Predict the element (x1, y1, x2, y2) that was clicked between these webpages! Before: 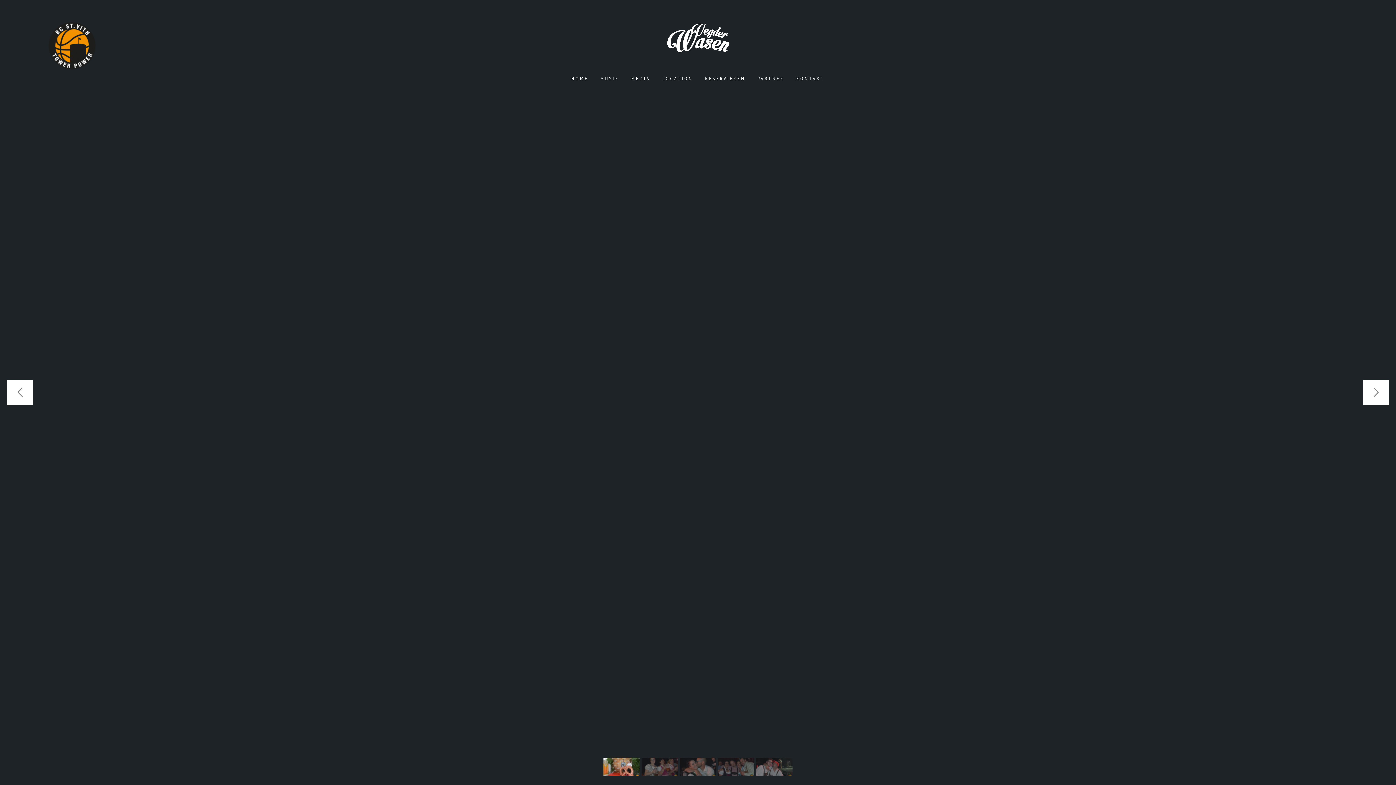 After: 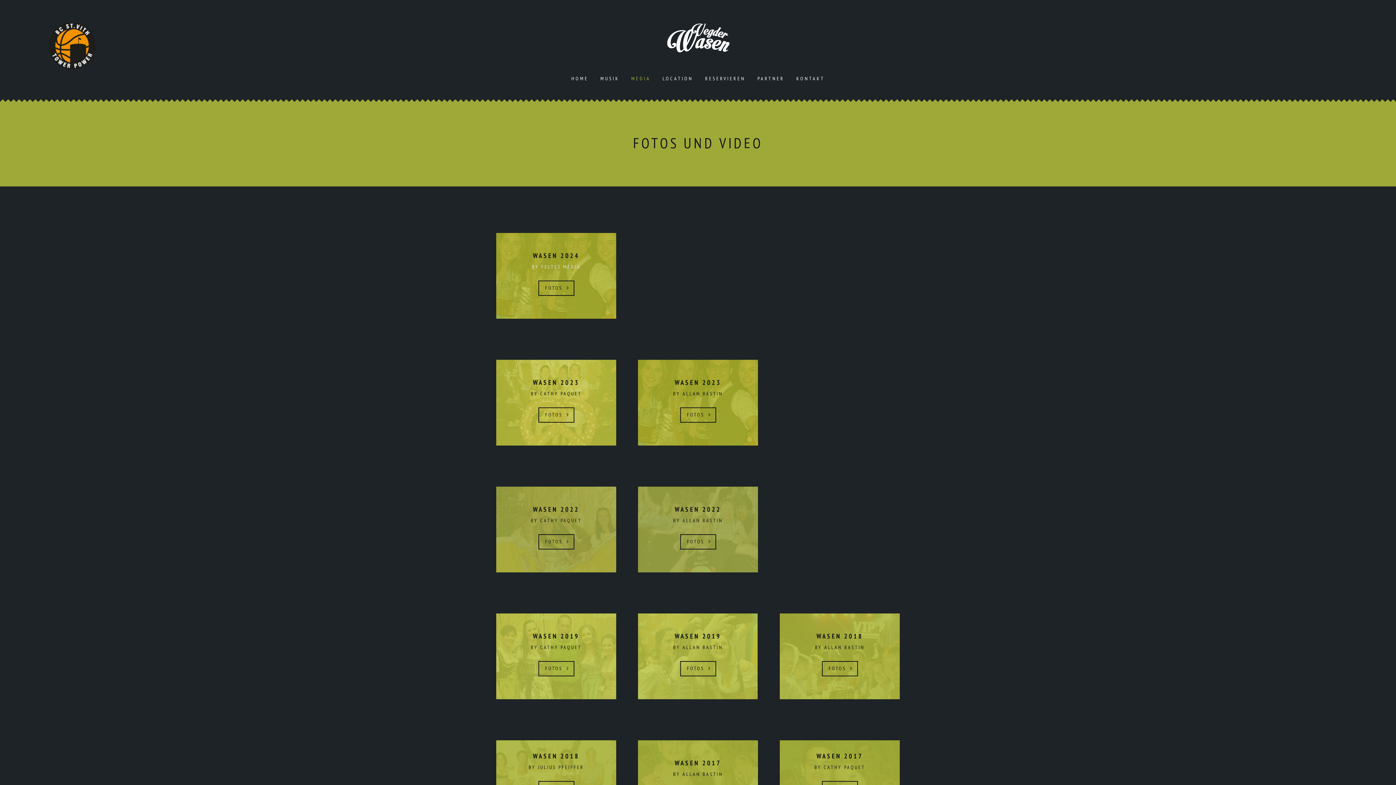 Action: bbox: (631, 72, 650, 91) label: MEDIA